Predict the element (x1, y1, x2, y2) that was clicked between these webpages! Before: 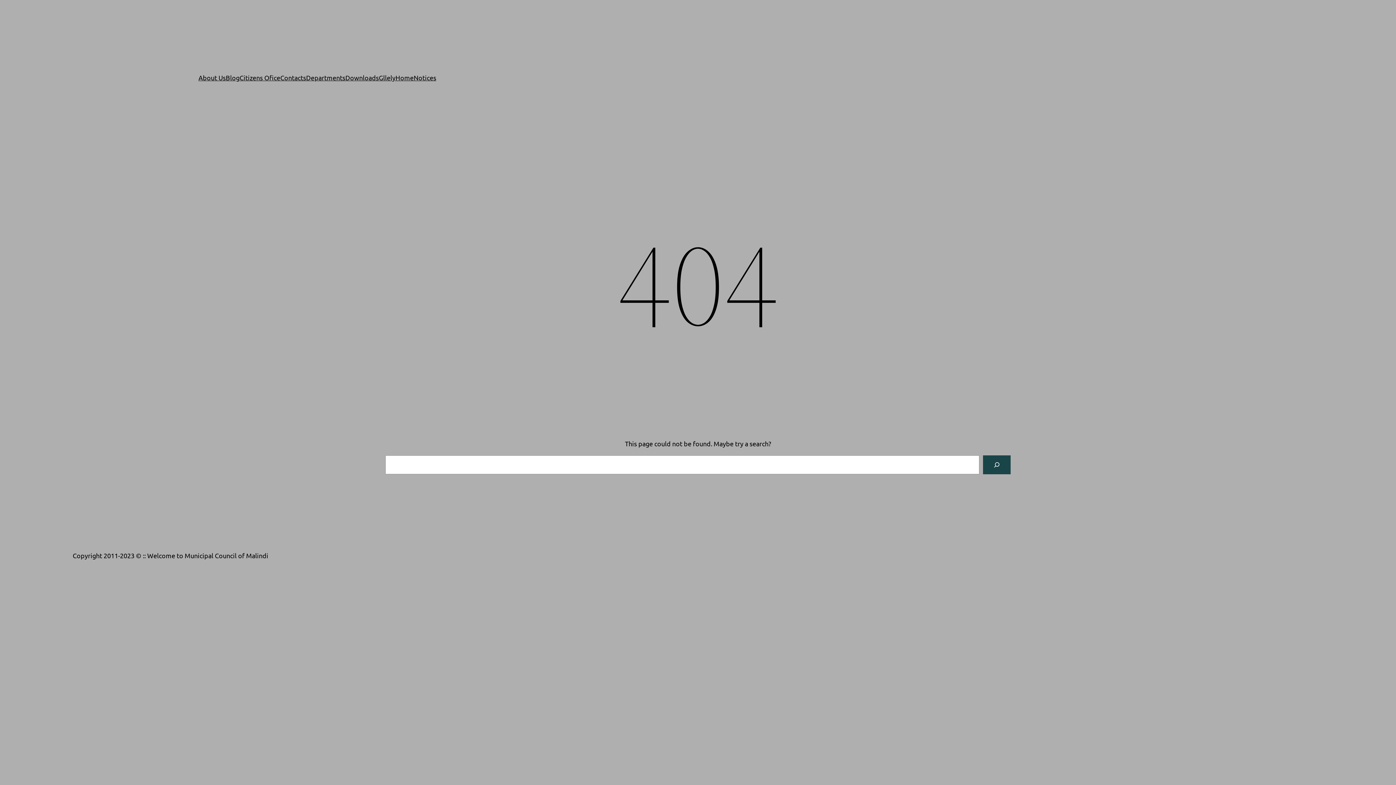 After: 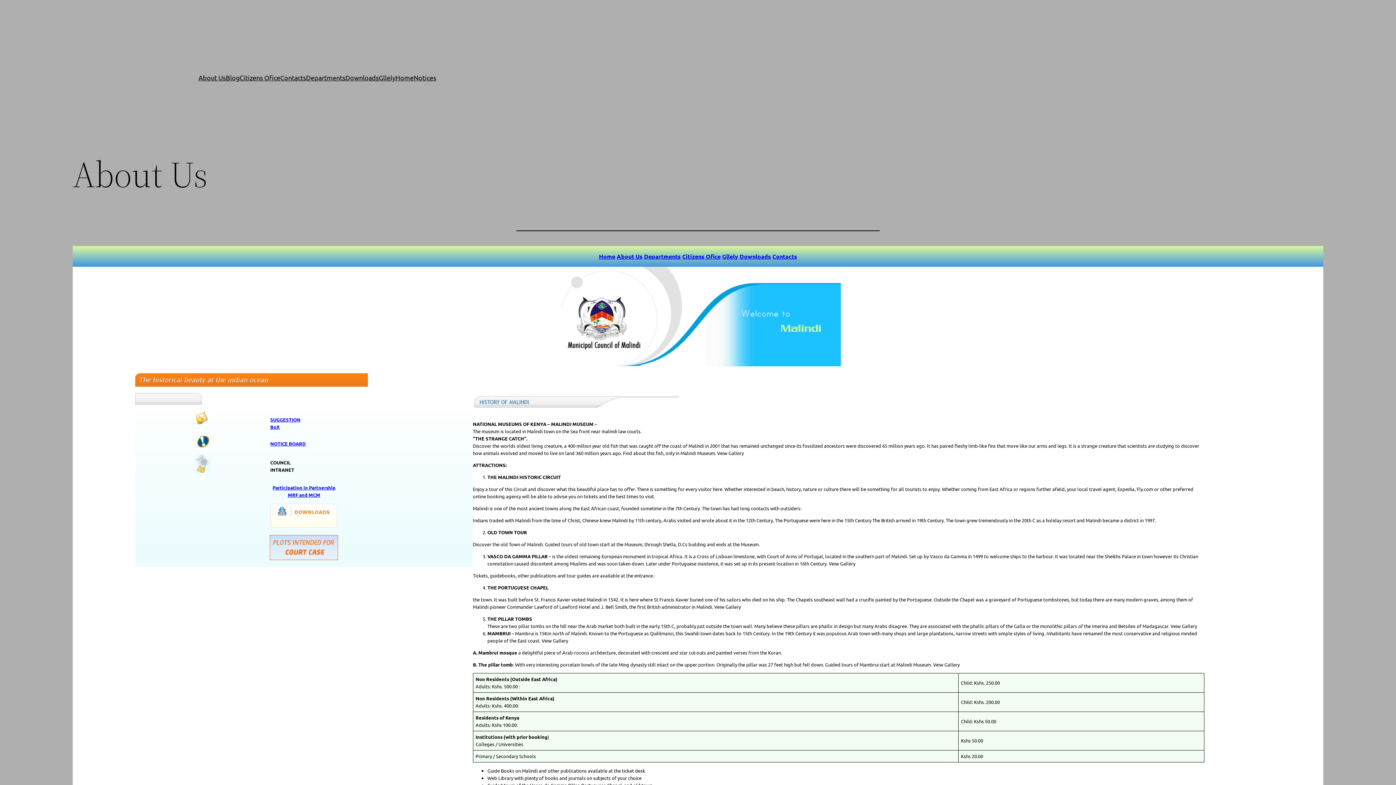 Action: label: About Us bbox: (198, 72, 225, 82)